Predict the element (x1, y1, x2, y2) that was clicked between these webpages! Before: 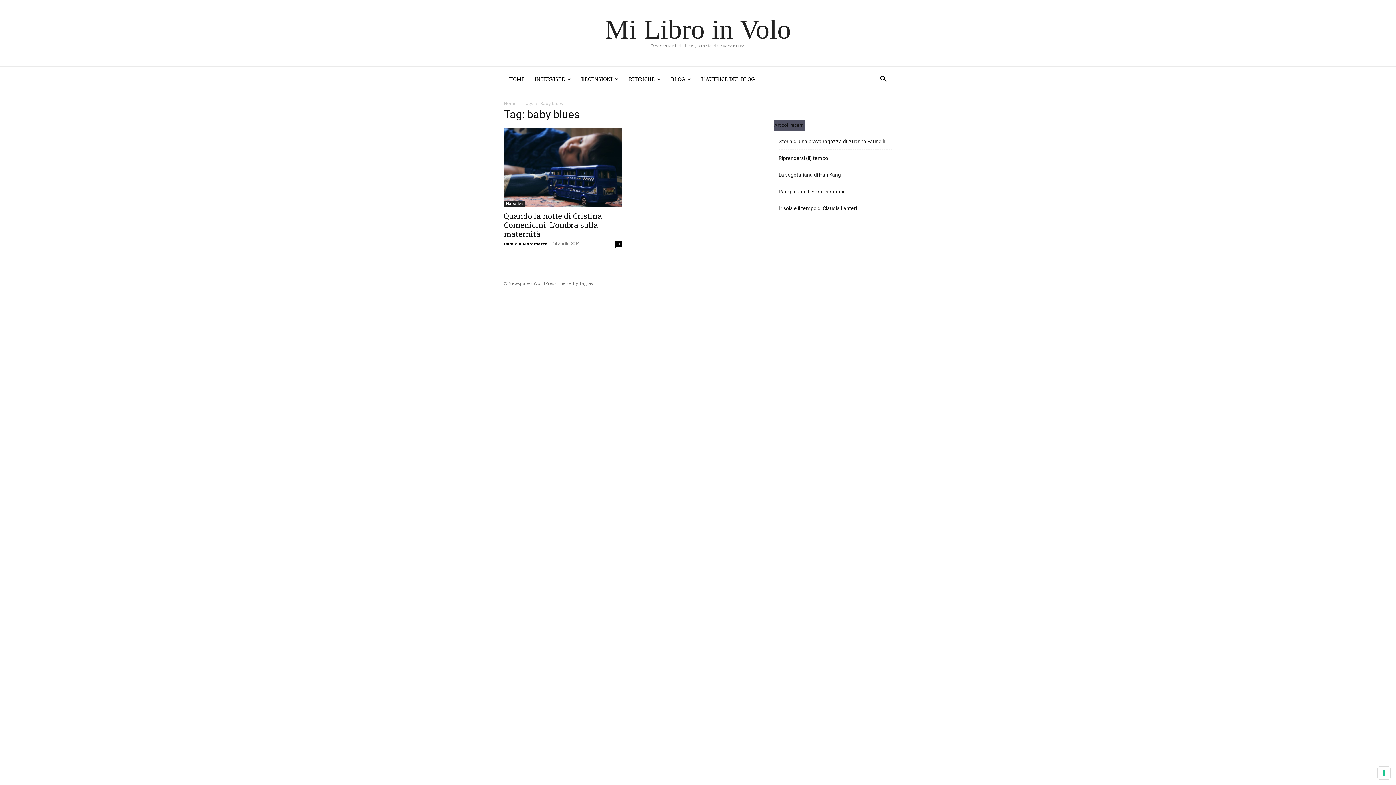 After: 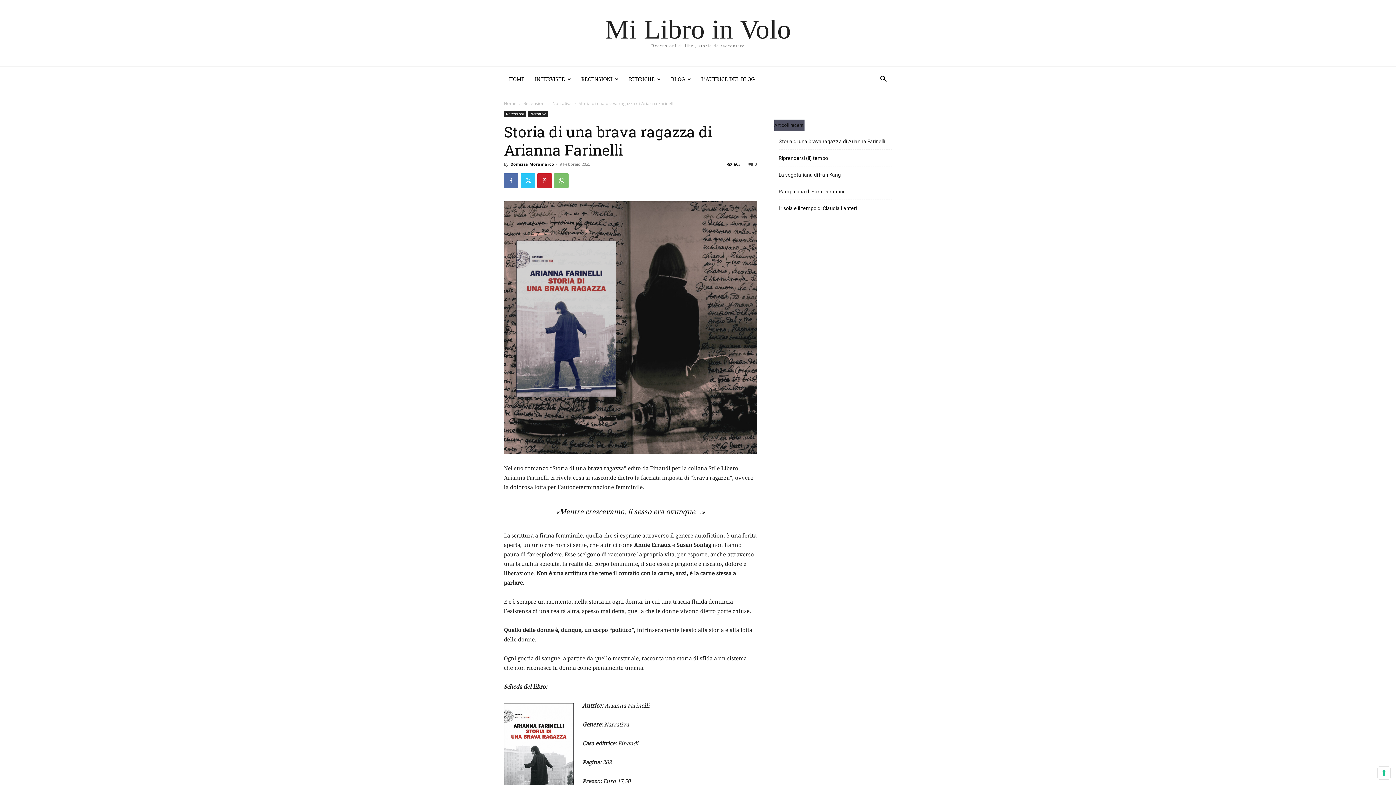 Action: bbox: (778, 137, 885, 145) label: Storia di una brava ragazza di Arianna Farinelli